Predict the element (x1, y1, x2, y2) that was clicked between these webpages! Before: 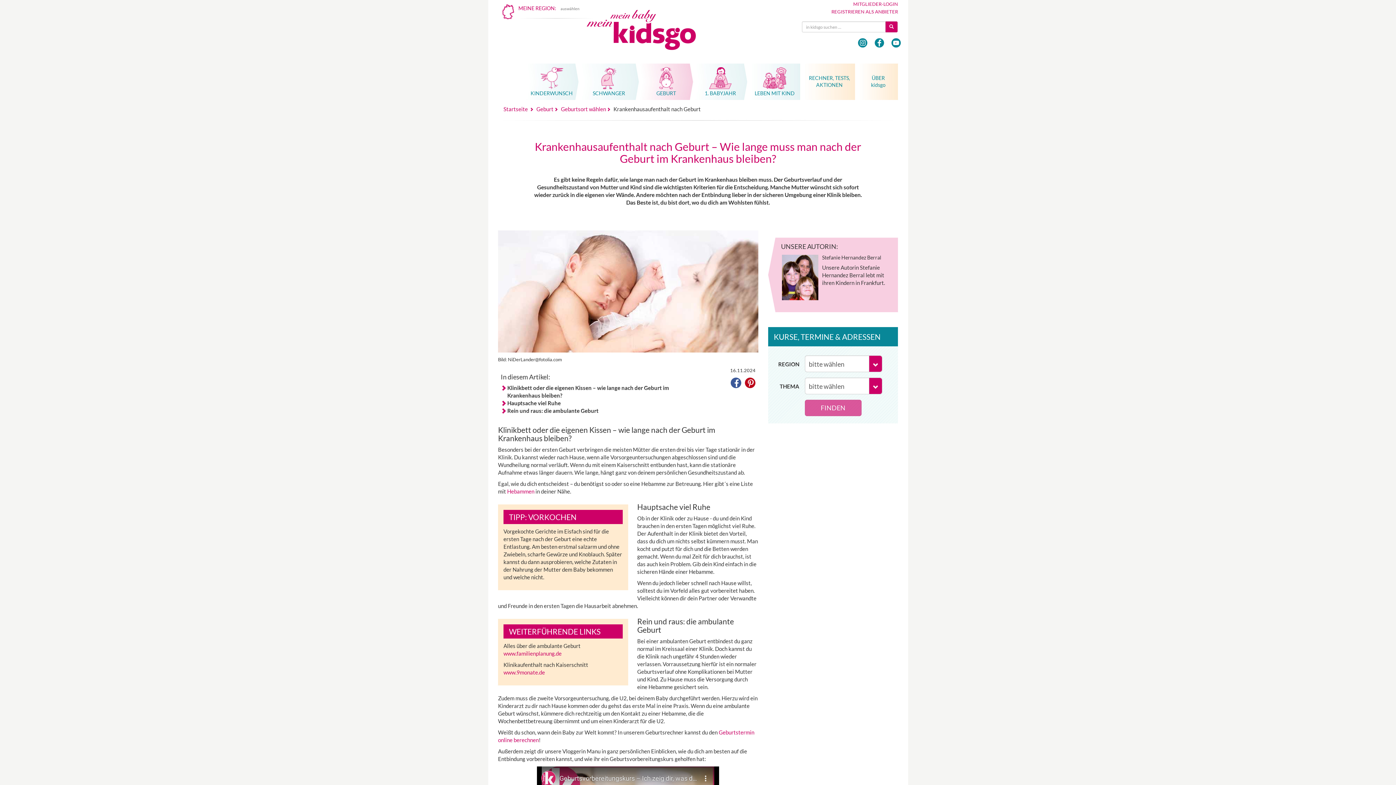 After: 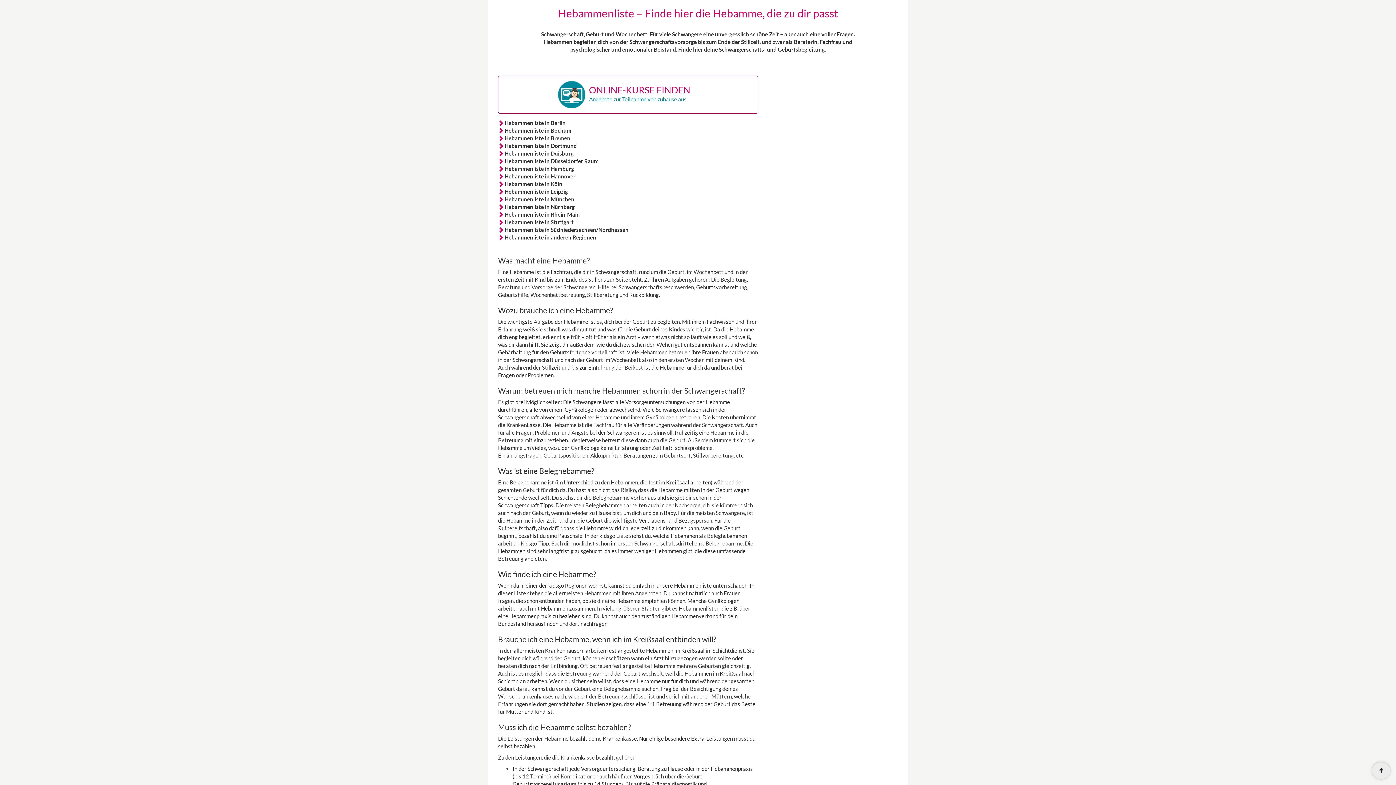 Action: label: Hebammen bbox: (507, 444, 534, 450)